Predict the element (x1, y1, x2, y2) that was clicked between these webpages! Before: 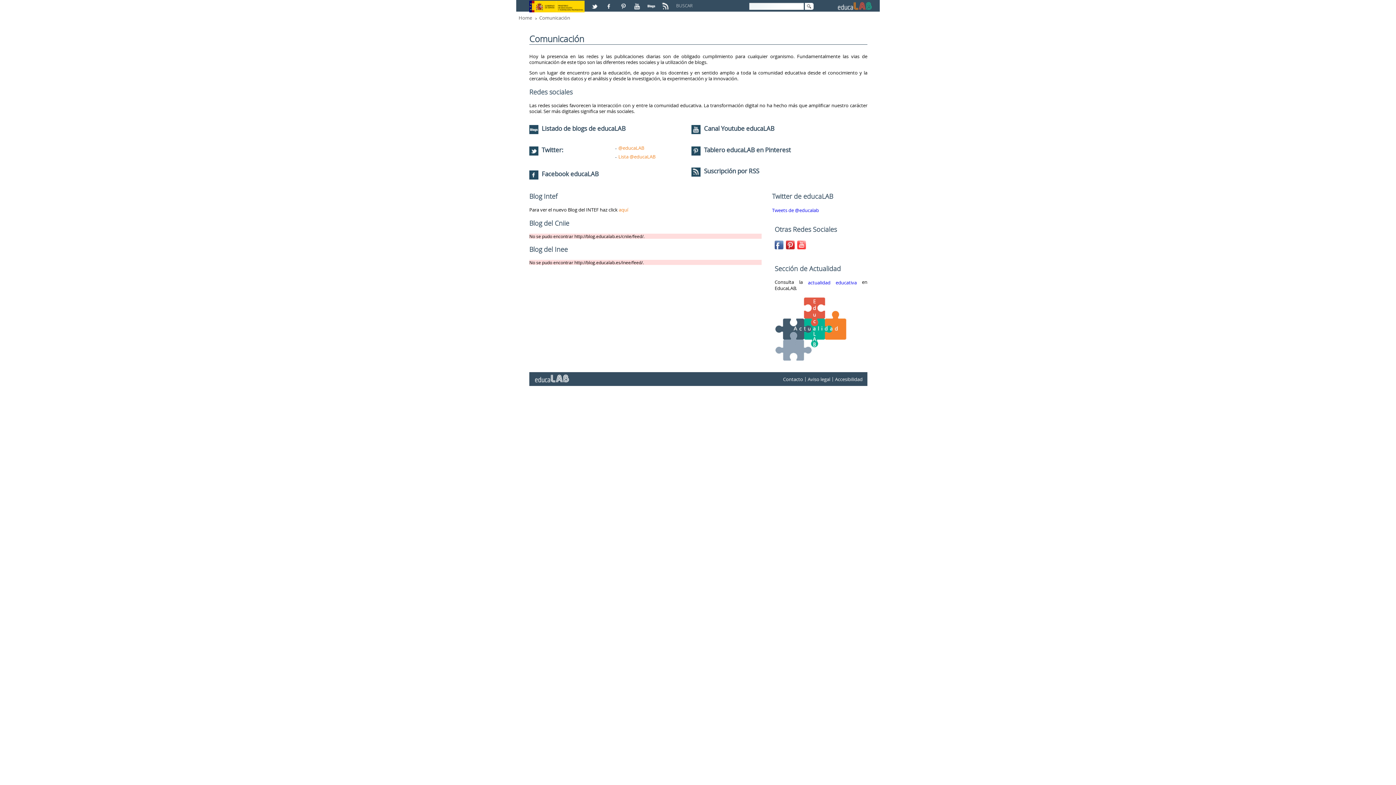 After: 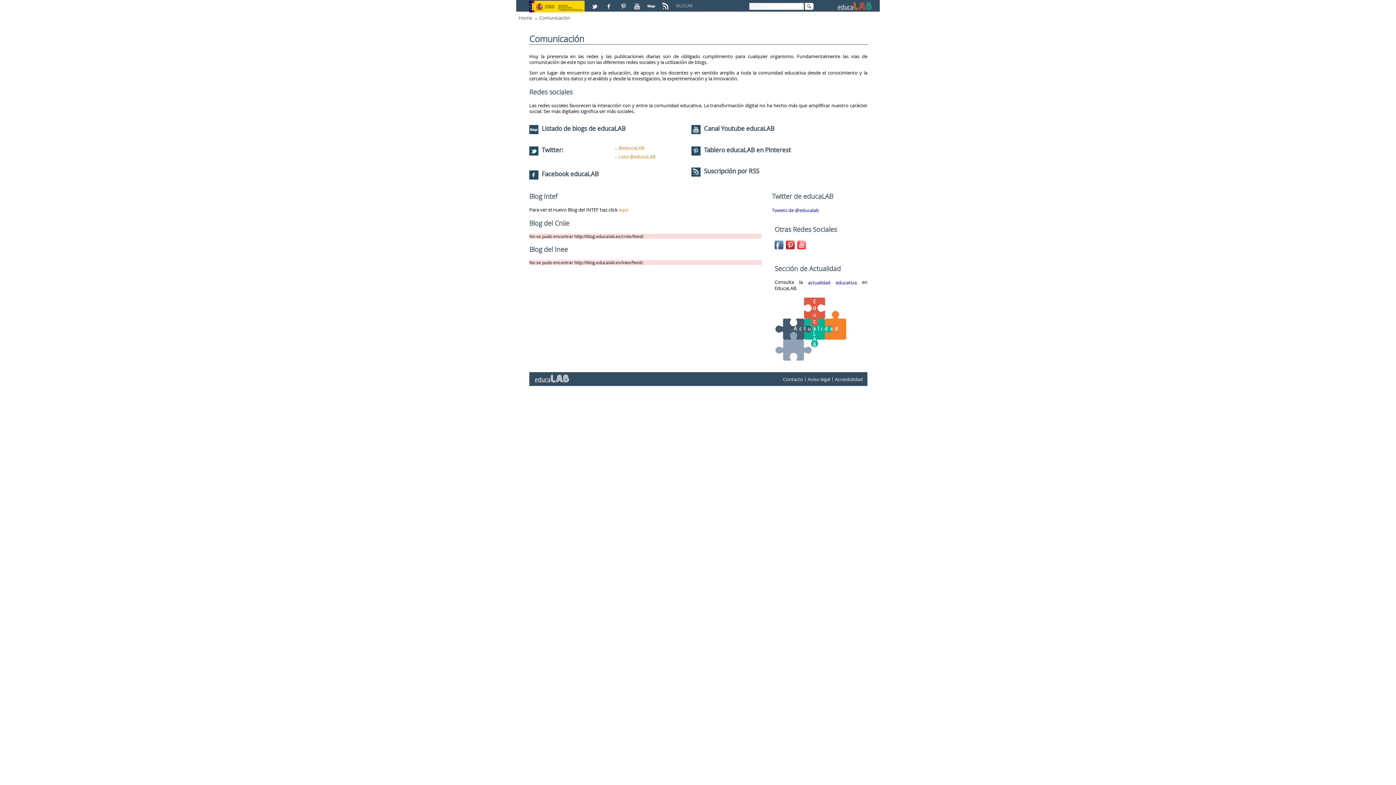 Action: bbox: (786, 240, 796, 246)